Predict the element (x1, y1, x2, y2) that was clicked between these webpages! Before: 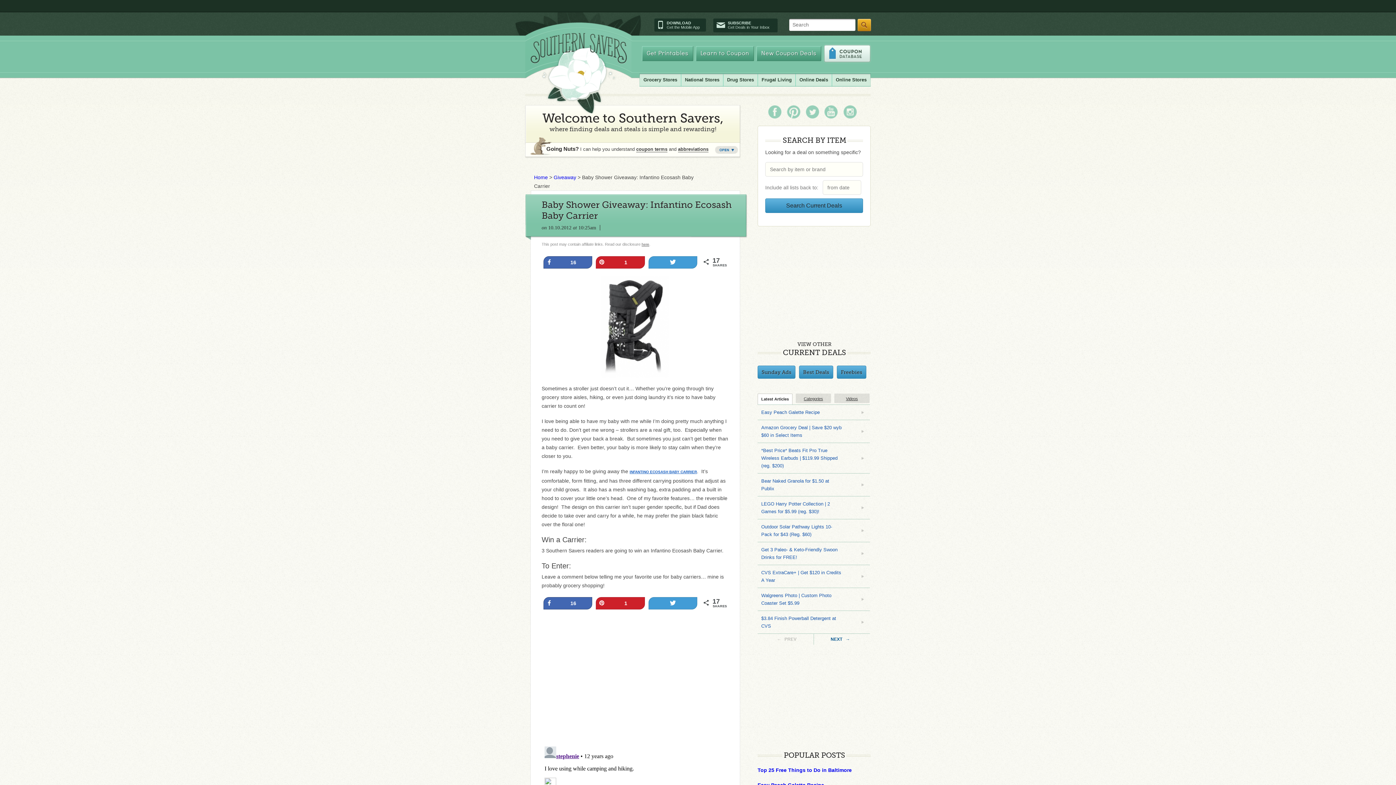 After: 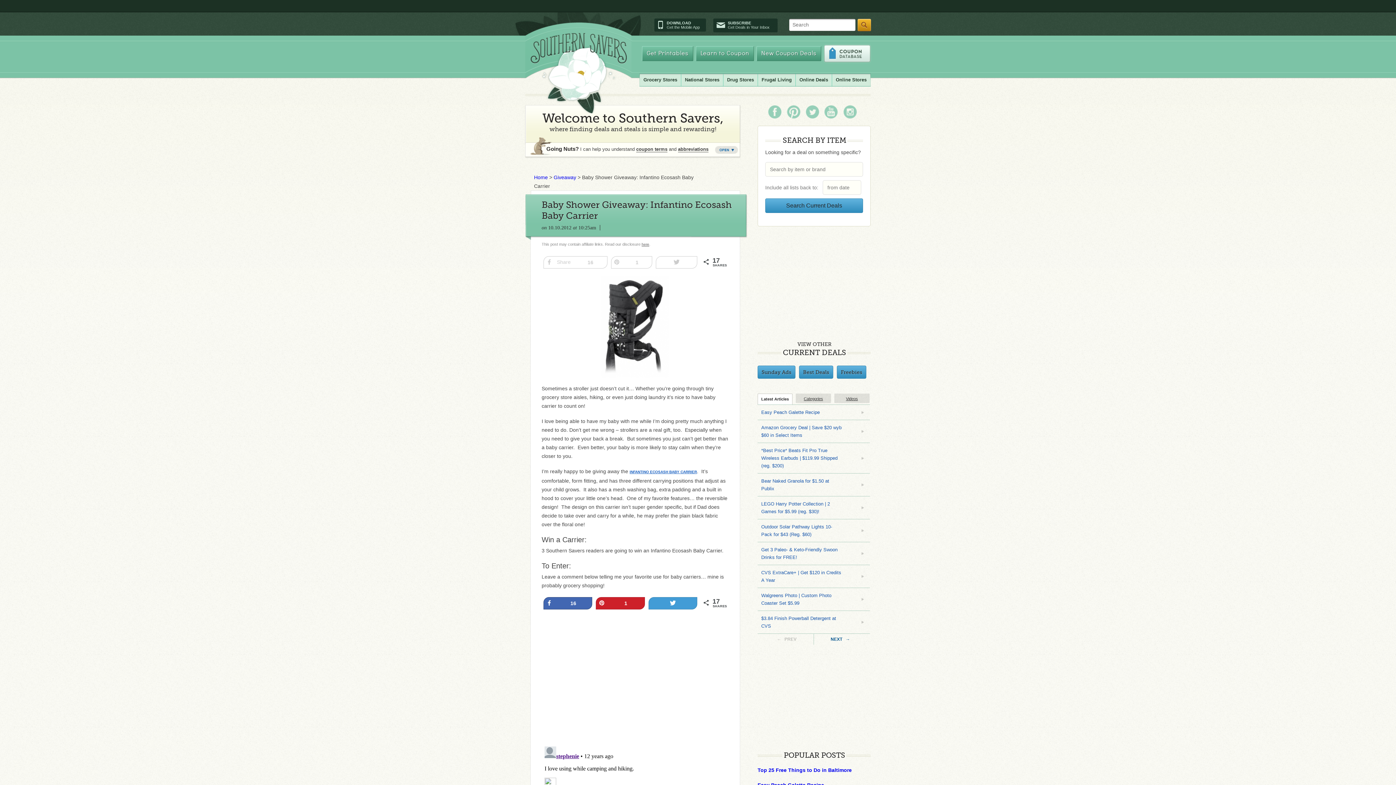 Action: label: Share
16 bbox: (544, 256, 592, 267)